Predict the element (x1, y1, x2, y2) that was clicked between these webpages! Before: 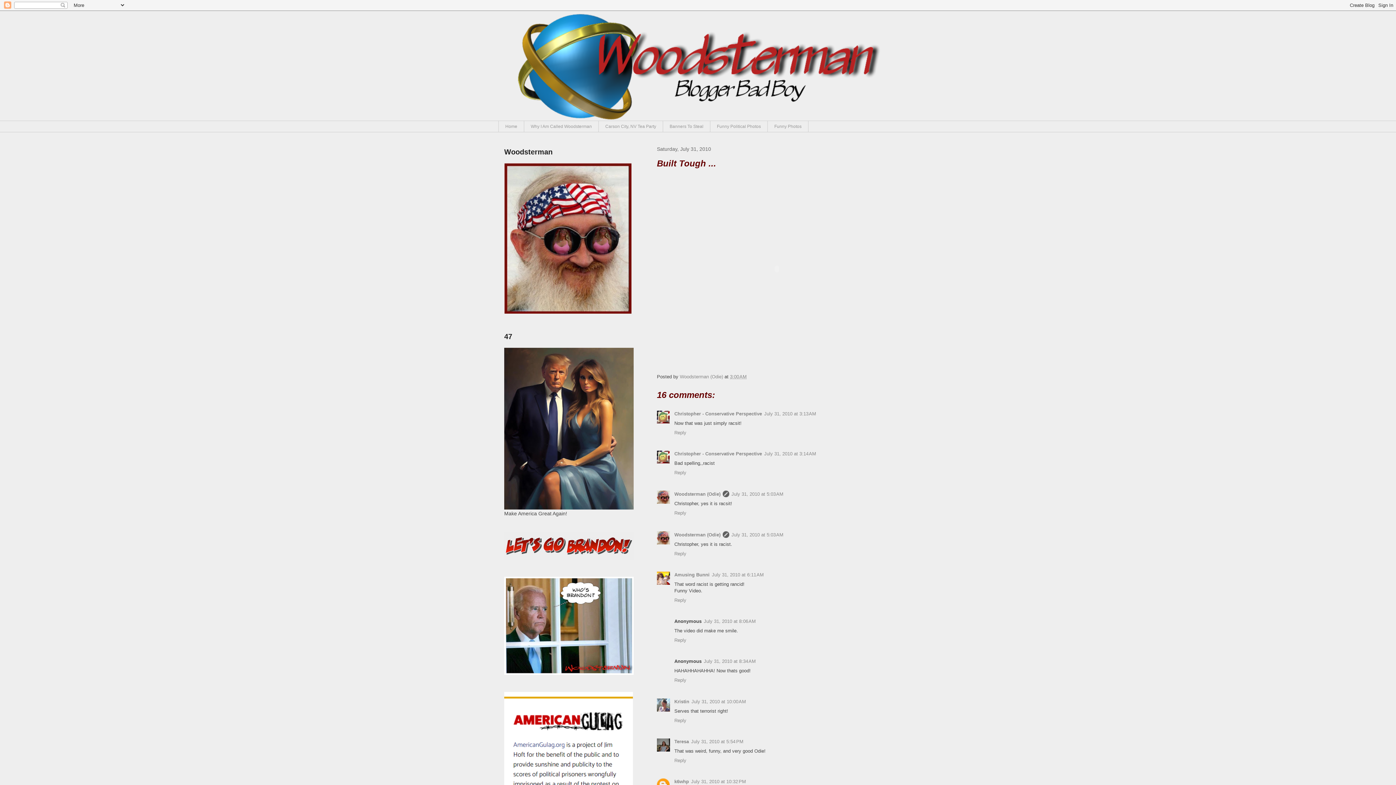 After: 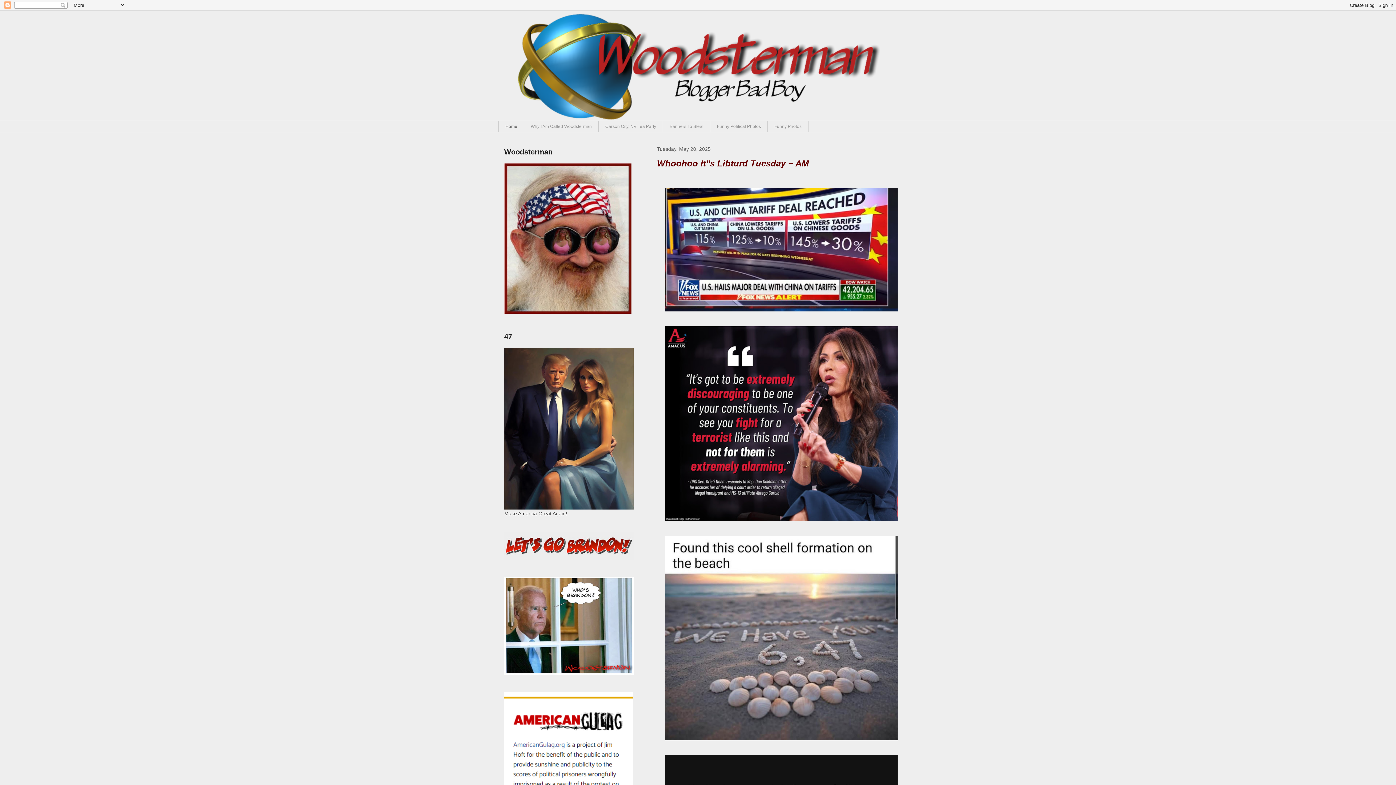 Action: bbox: (498, 10, 897, 120)